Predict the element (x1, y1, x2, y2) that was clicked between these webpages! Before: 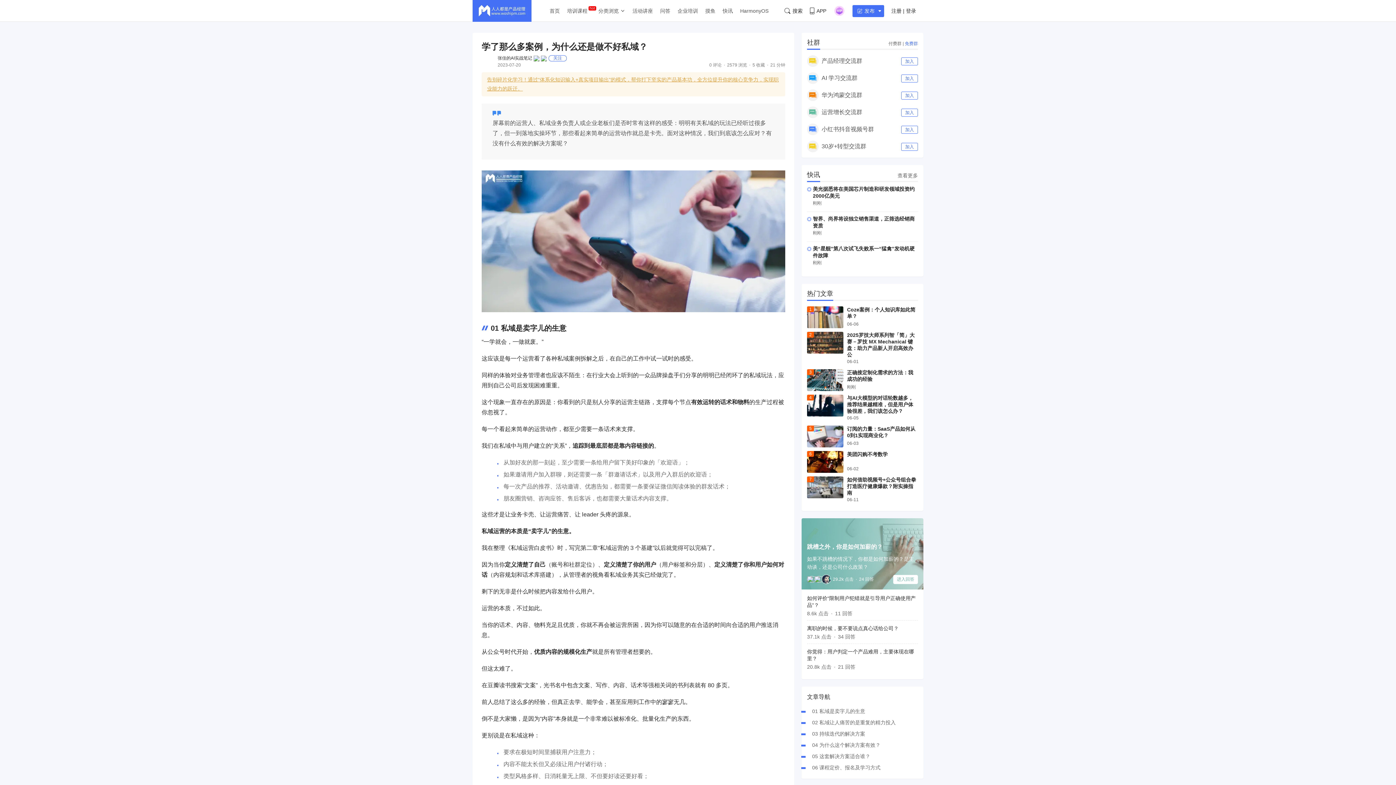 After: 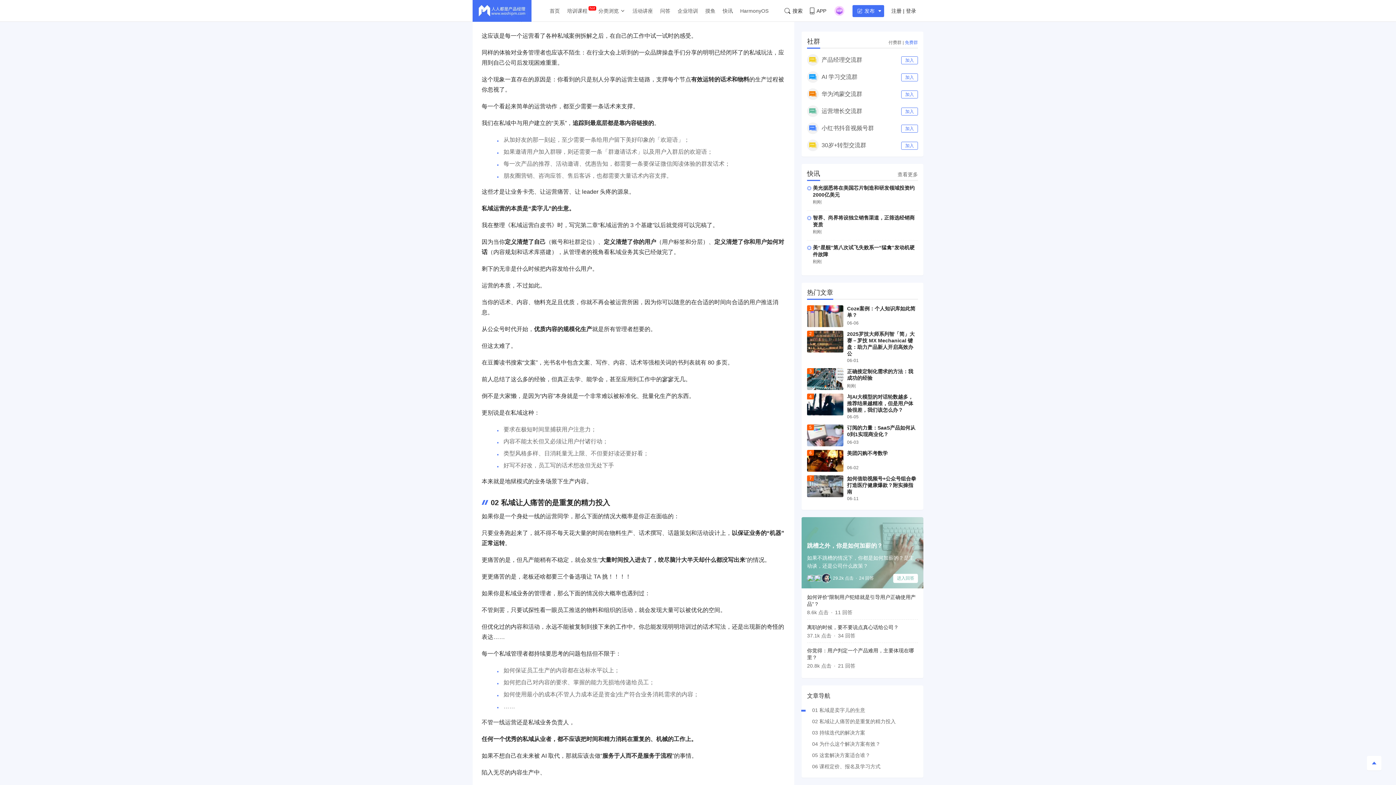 Action: label: 01 私域是卖字儿的生意 bbox: (812, 708, 865, 714)